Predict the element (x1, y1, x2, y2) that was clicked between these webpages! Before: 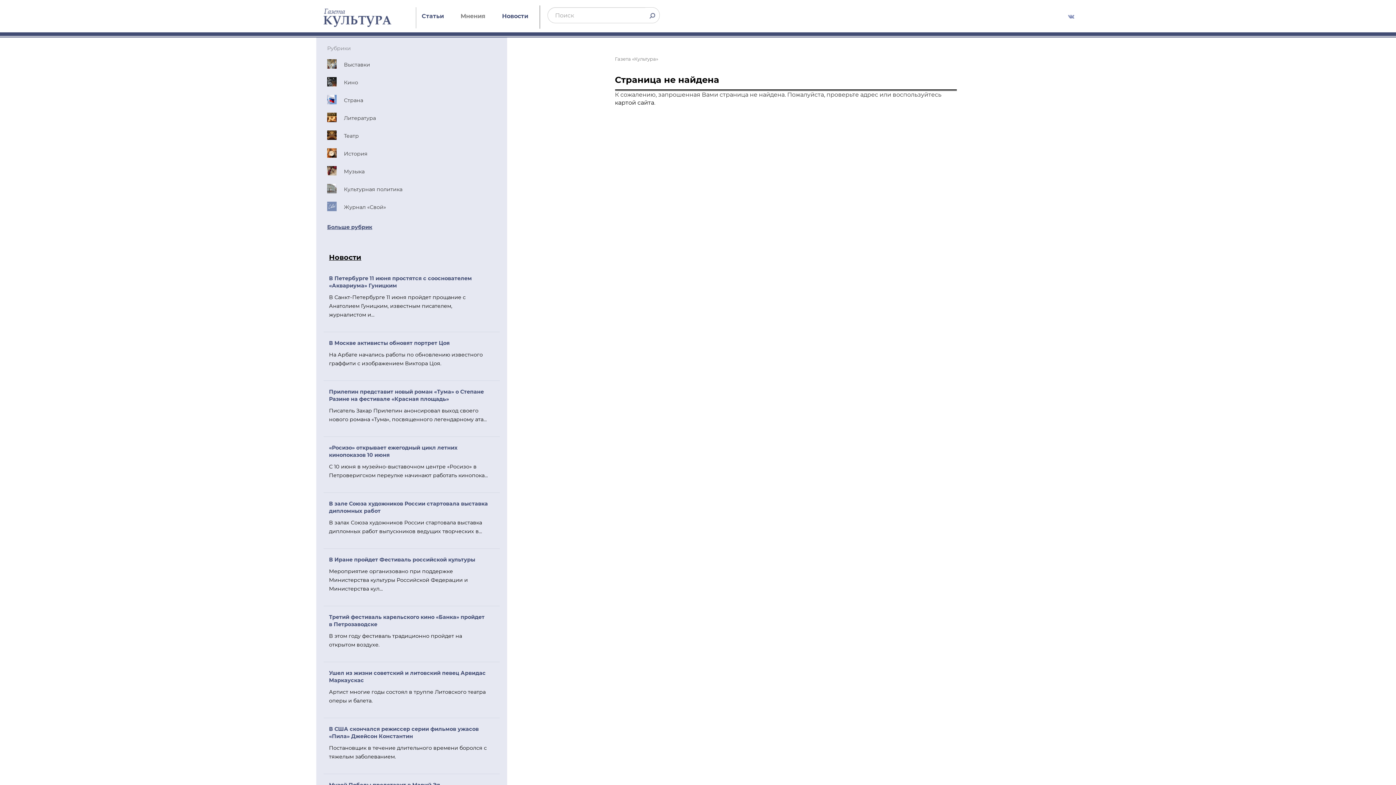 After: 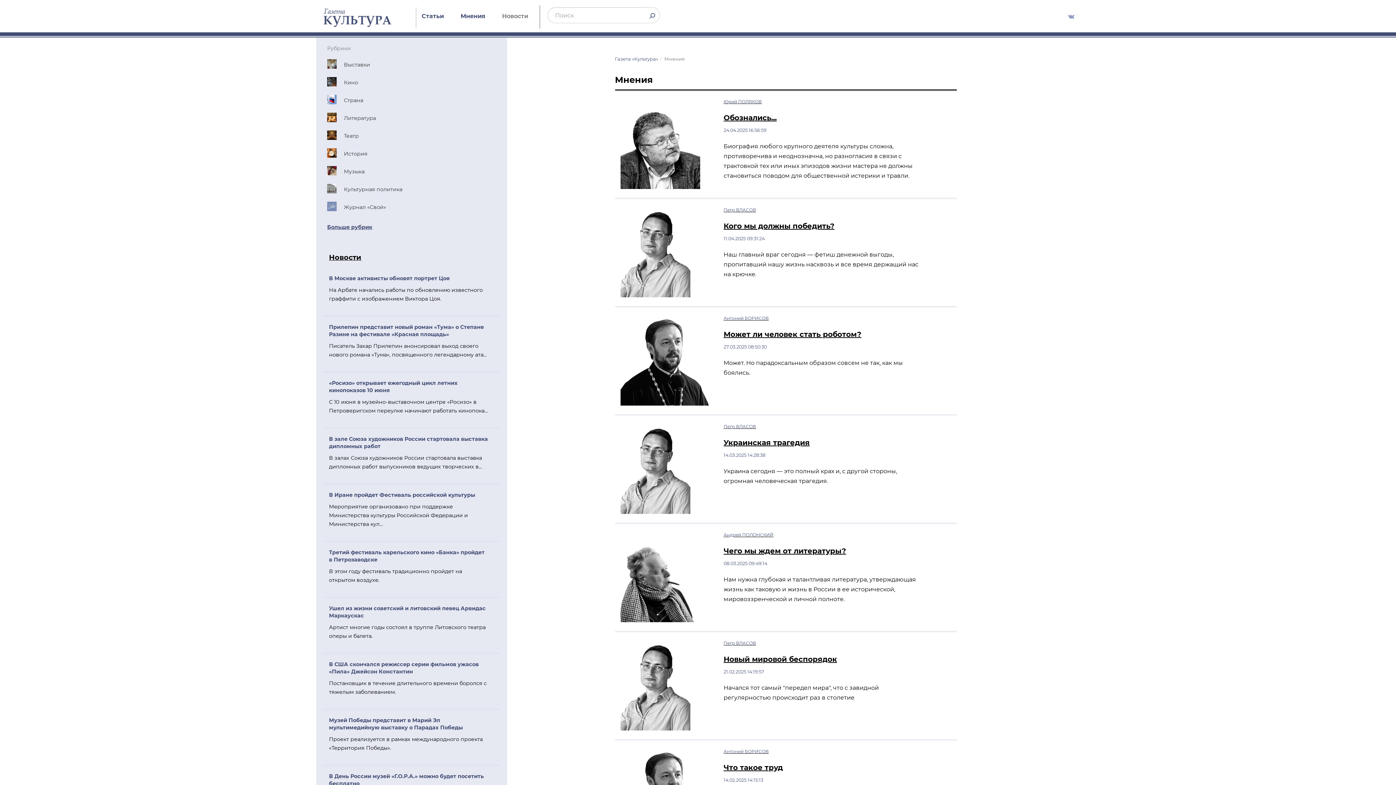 Action: label: Мнения bbox: (455, 7, 490, 25)